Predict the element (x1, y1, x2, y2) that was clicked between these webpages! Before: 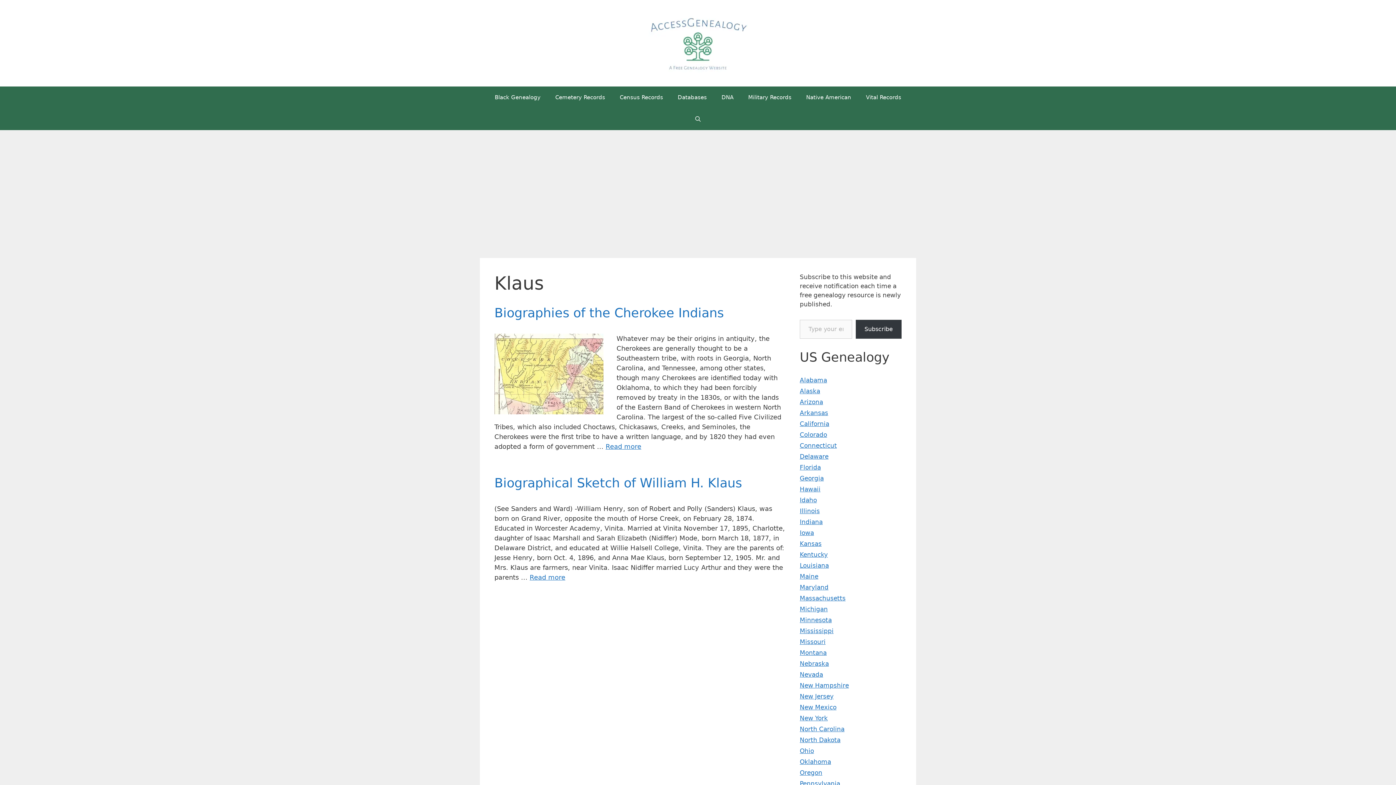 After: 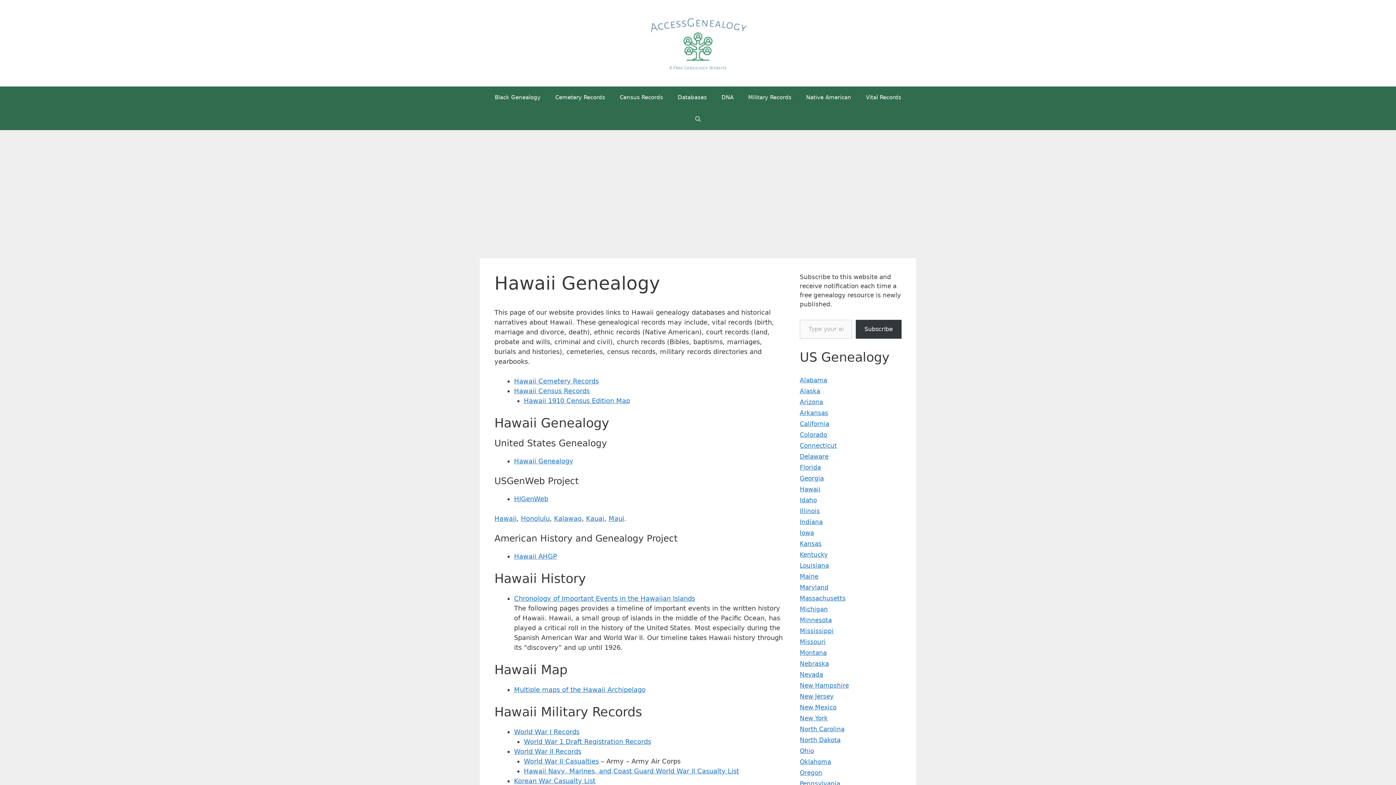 Action: bbox: (800, 485, 820, 493) label: Hawaii